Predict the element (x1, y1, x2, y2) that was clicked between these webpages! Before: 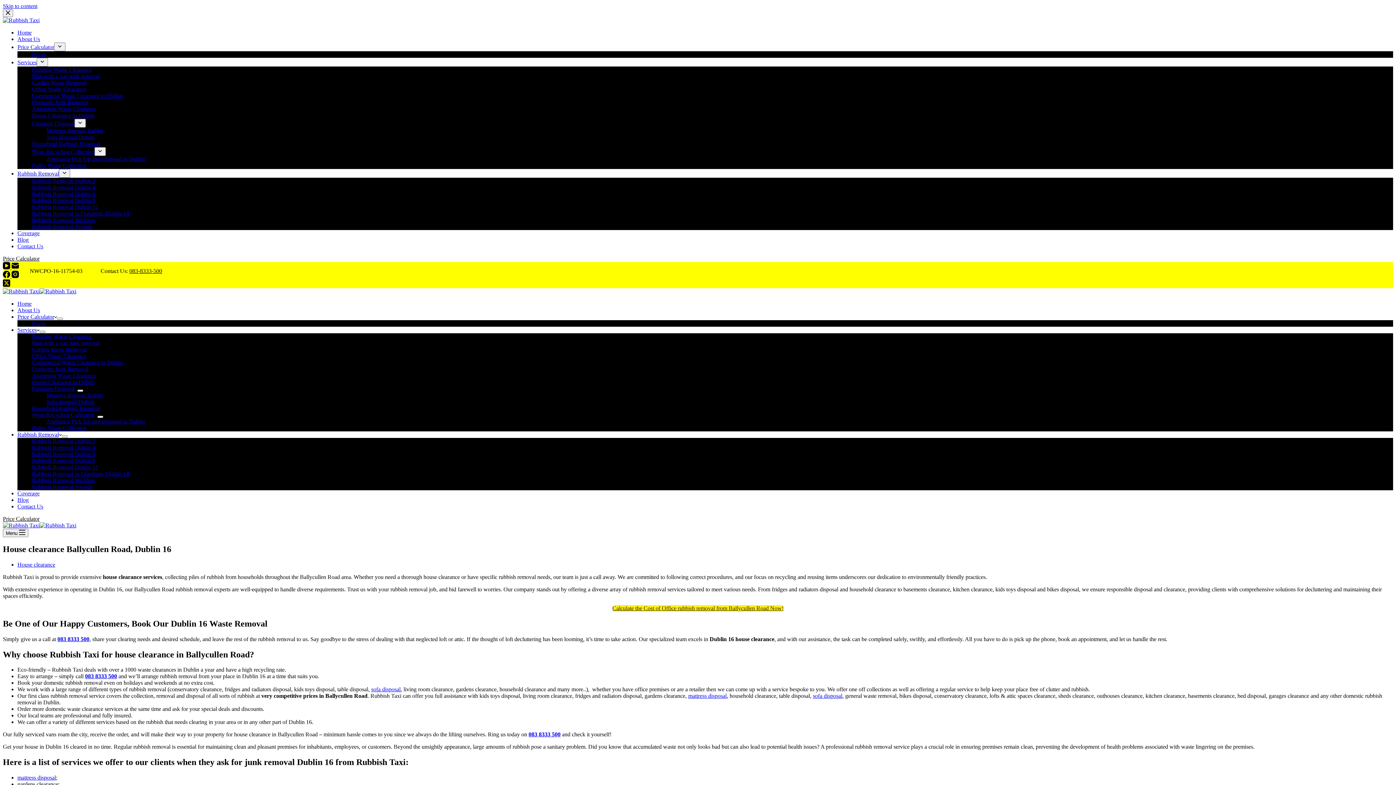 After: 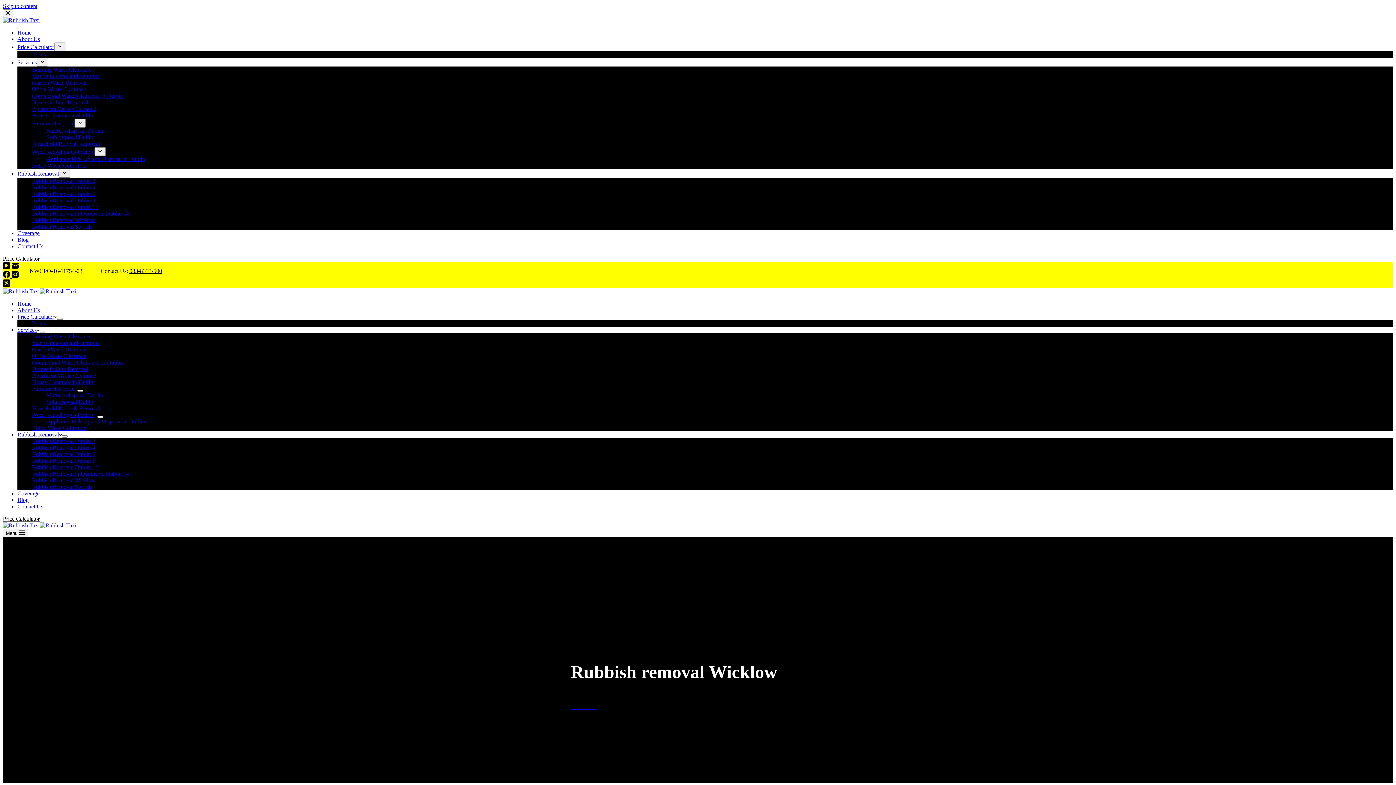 Action: label: Rubbish Removal Wicklow bbox: (32, 217, 95, 223)